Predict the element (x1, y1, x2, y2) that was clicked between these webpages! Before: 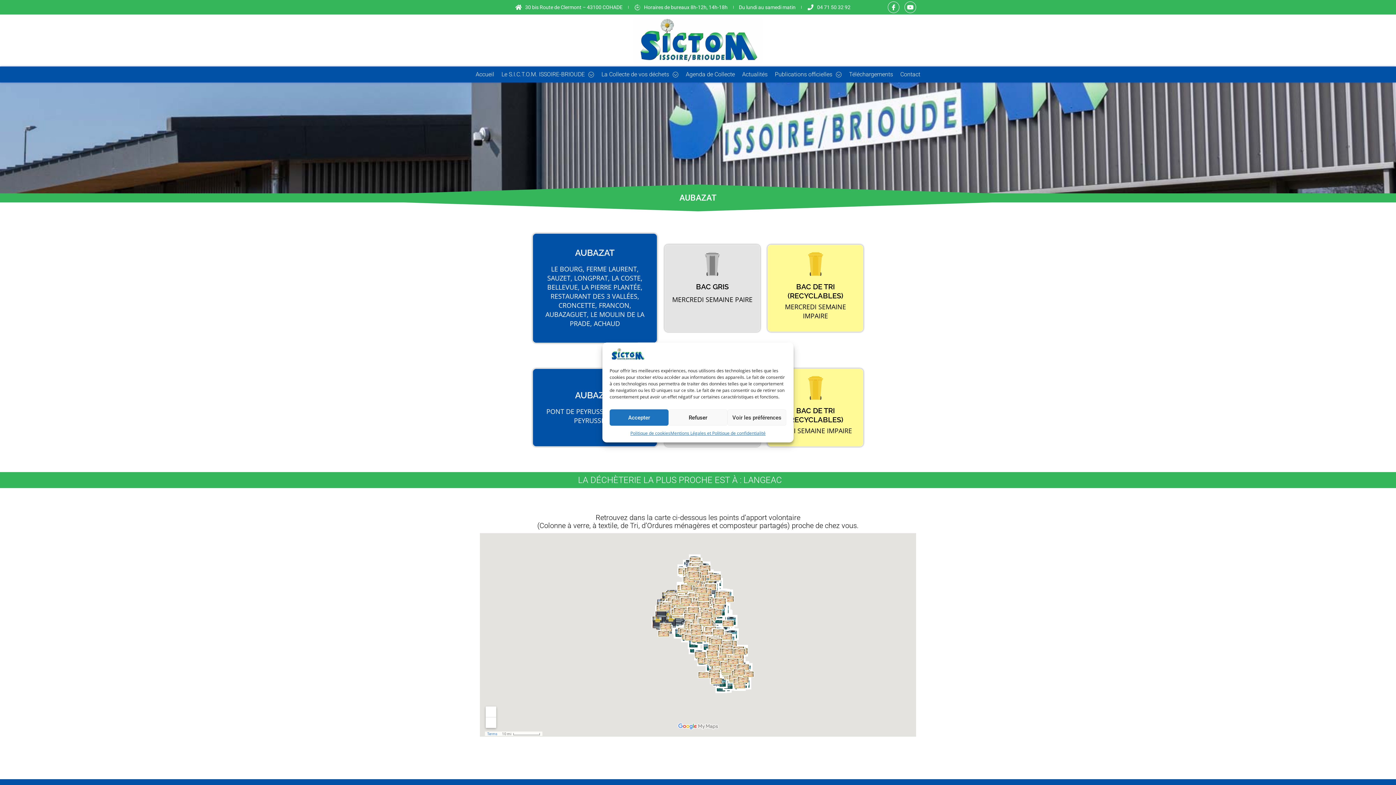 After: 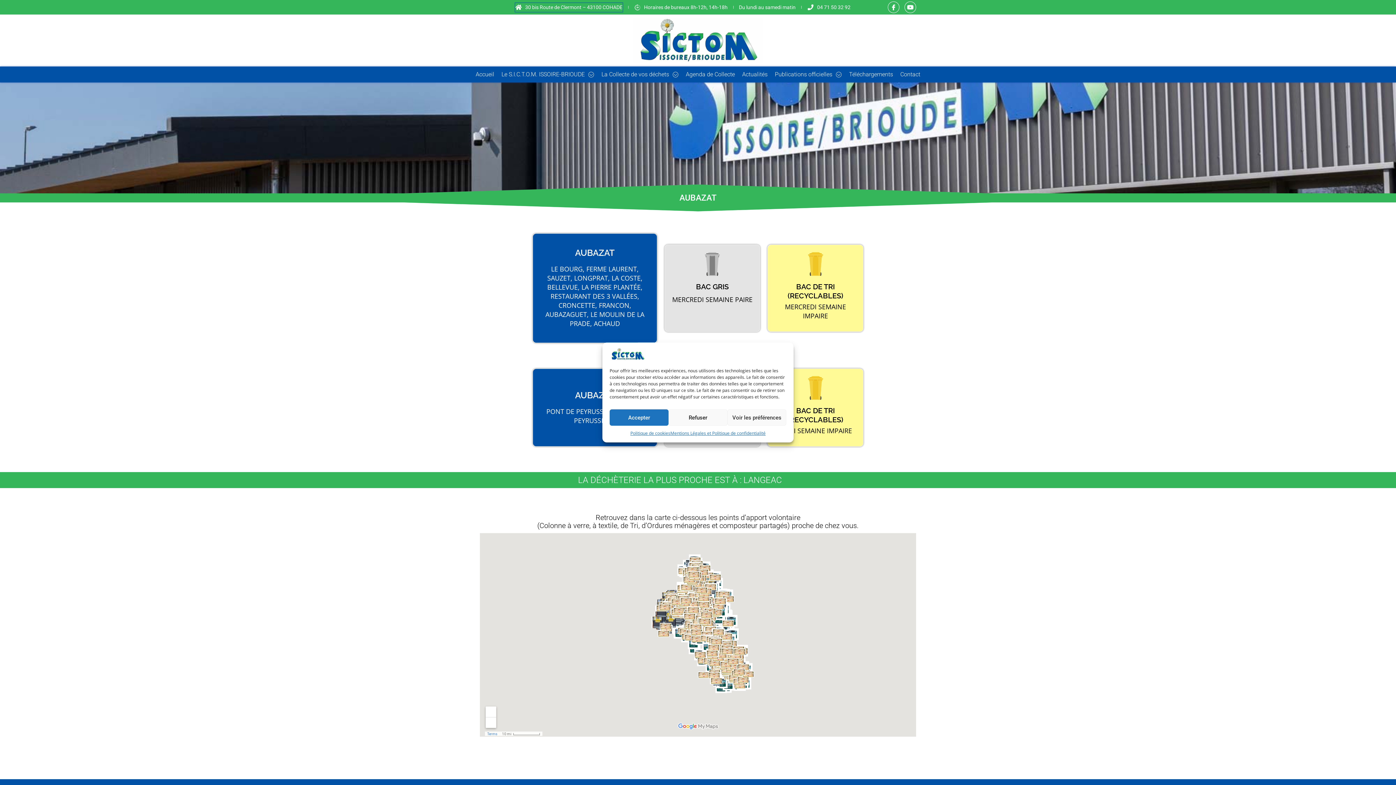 Action: bbox: (515, 2, 622, 11) label: 30 bis Route de Clermont – 43100 COHADE